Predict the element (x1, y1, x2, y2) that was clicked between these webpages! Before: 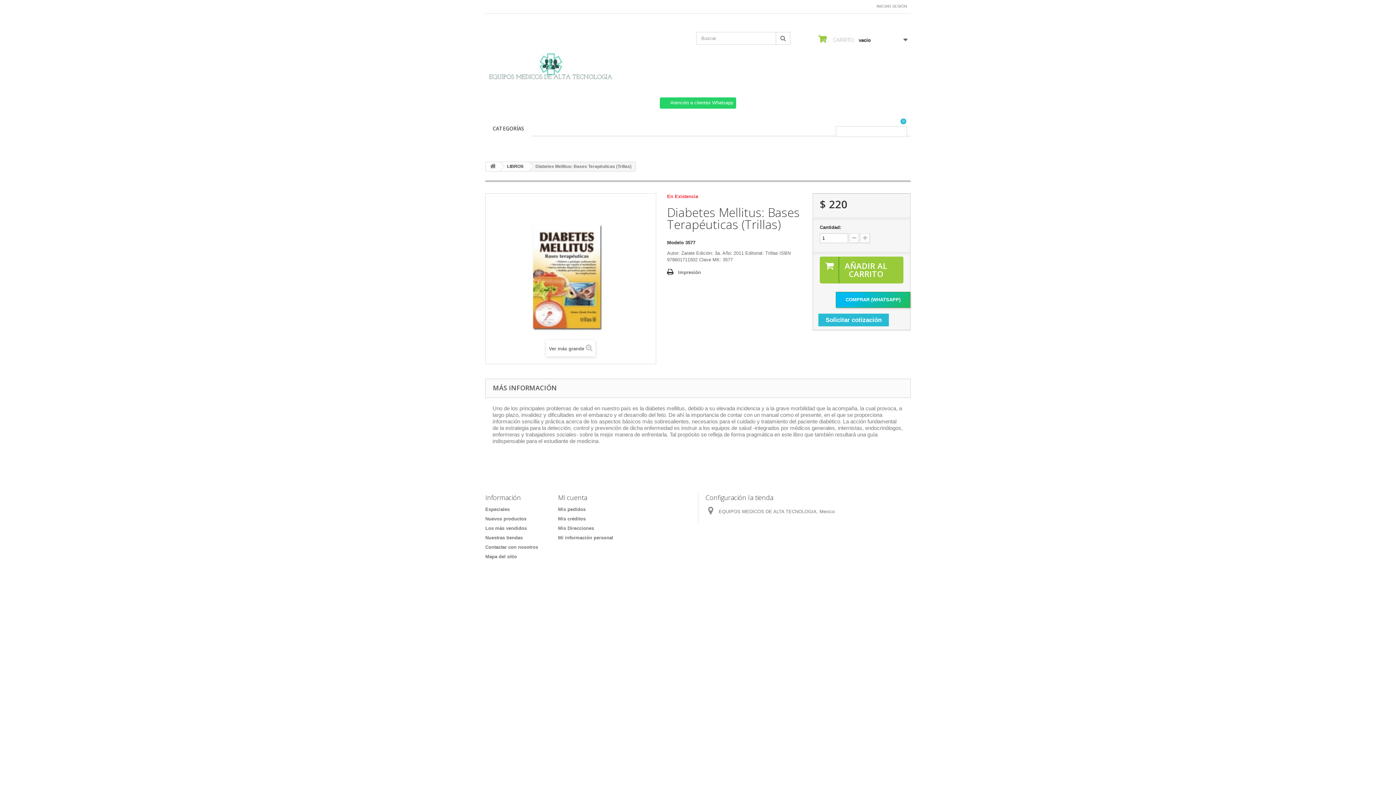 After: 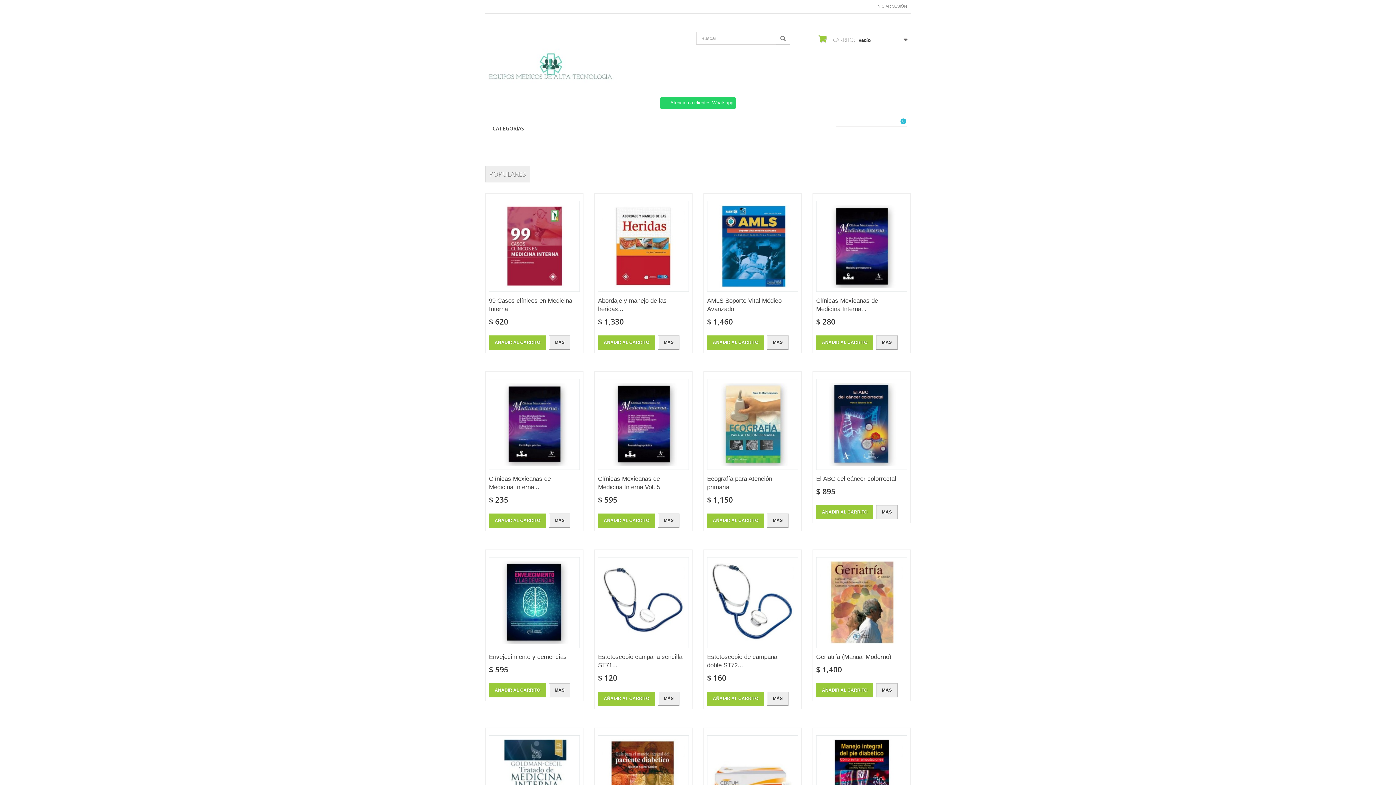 Action: bbox: (485, 25, 619, 93)